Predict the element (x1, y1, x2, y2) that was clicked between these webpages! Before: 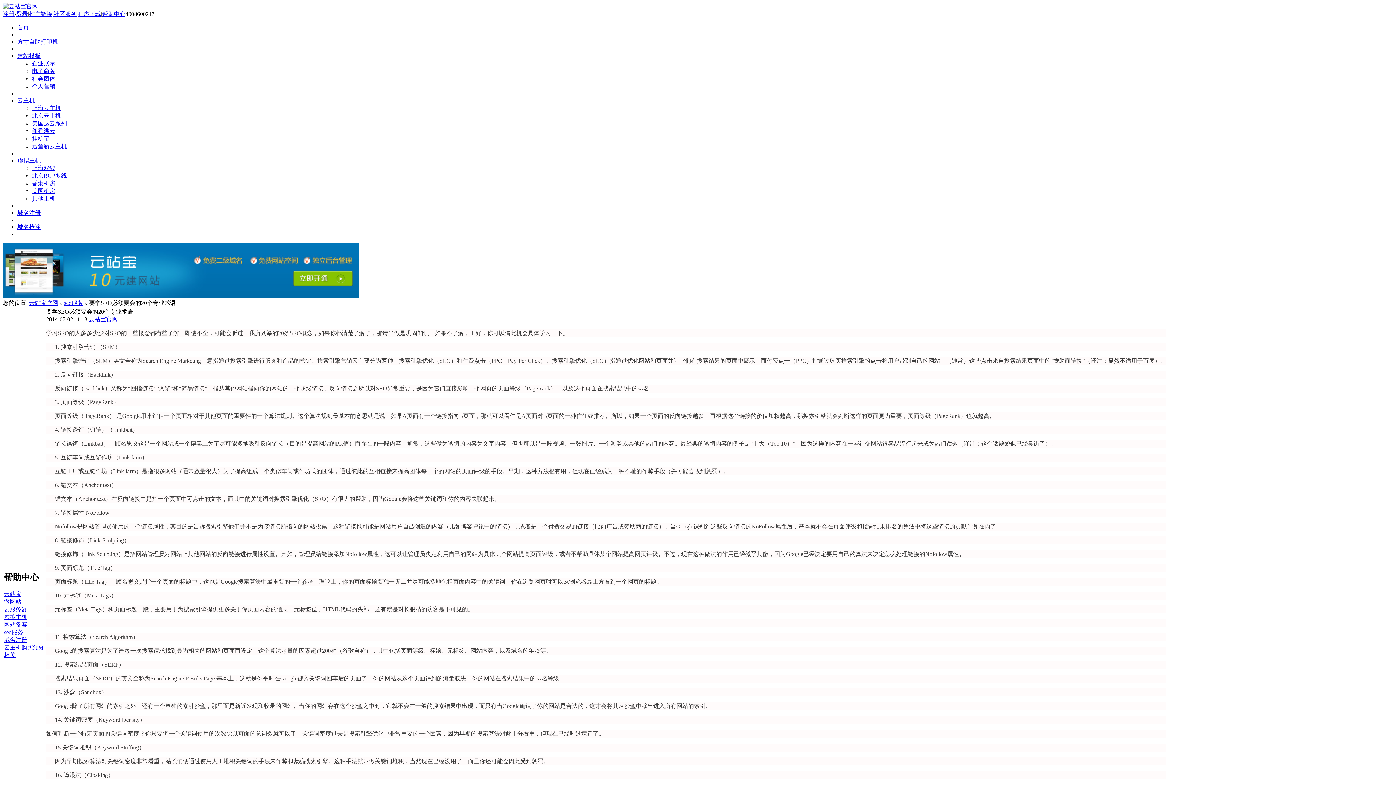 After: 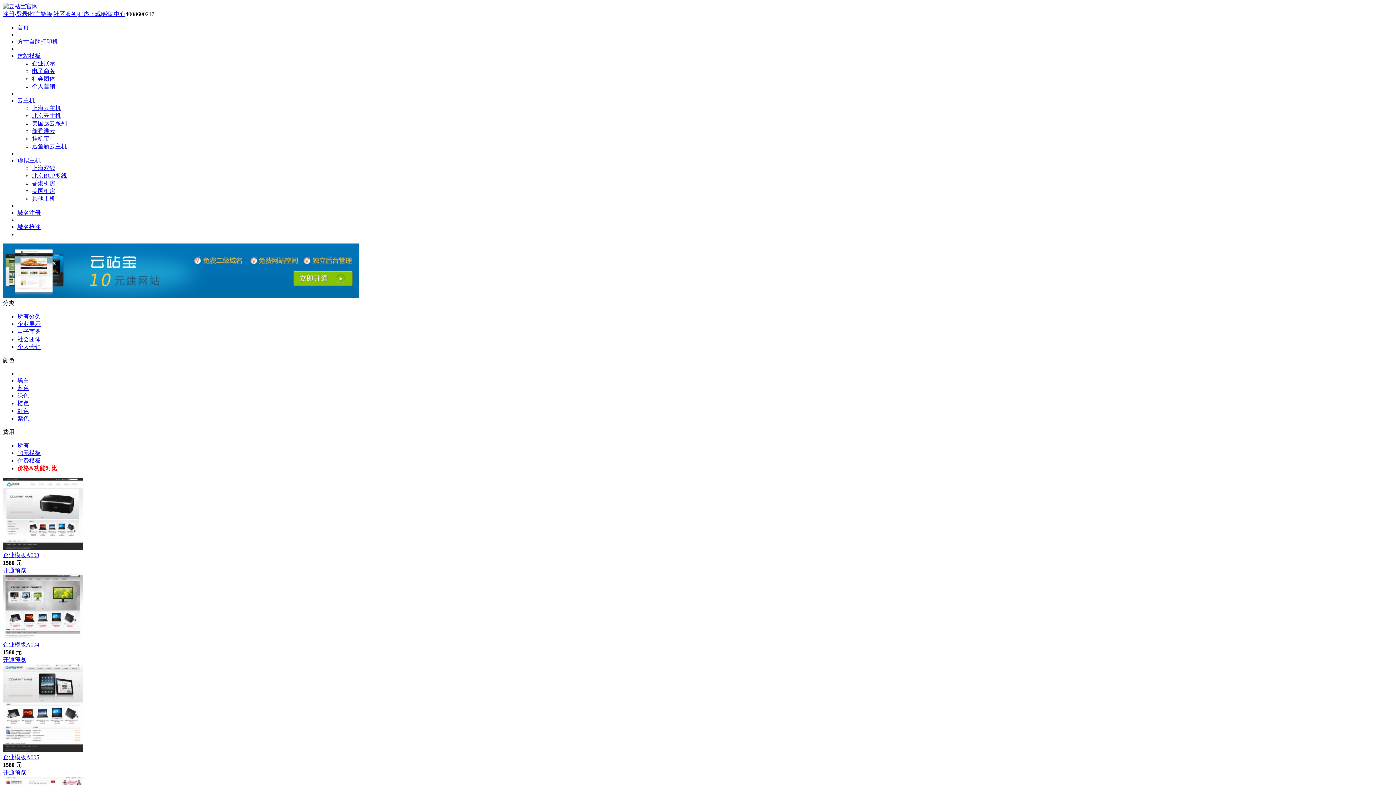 Action: label: 电子商务 bbox: (32, 68, 55, 74)